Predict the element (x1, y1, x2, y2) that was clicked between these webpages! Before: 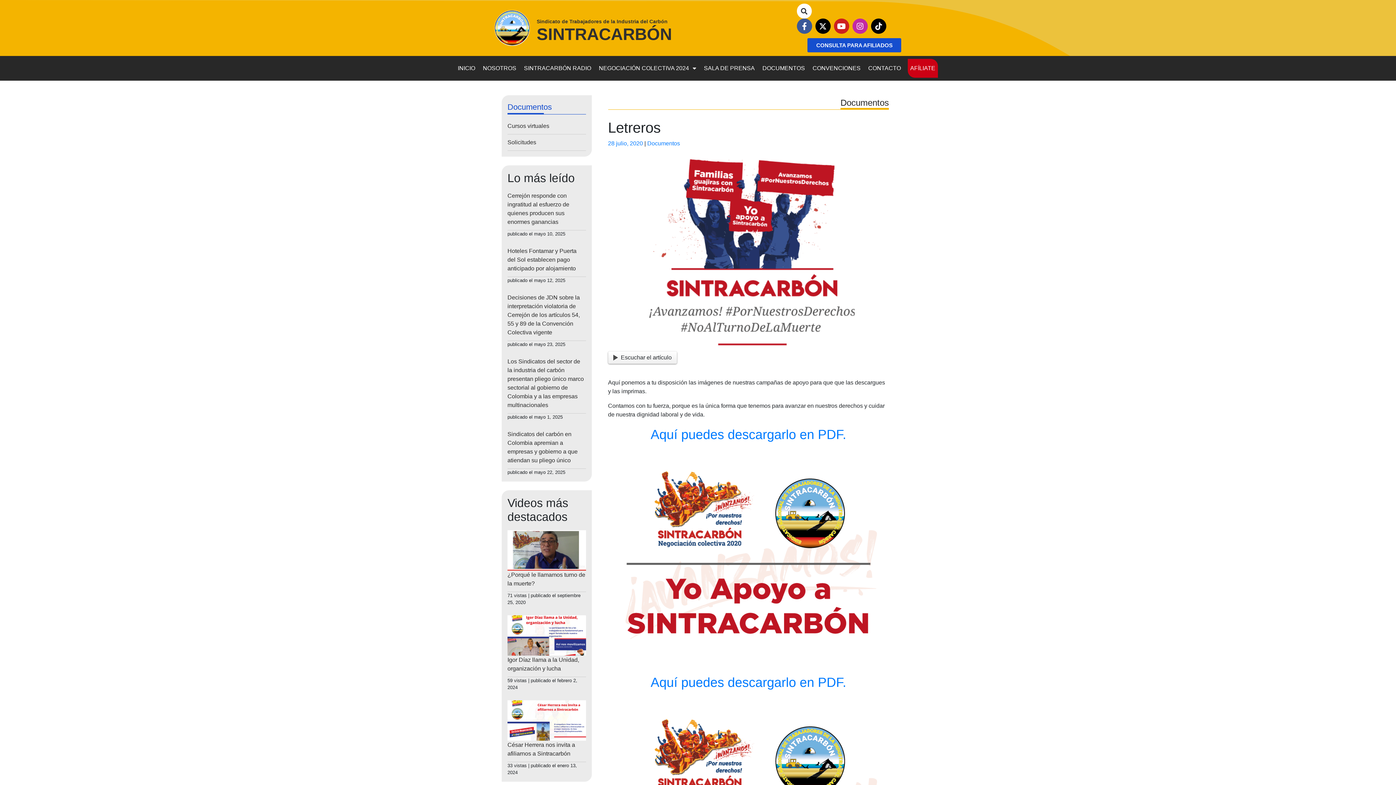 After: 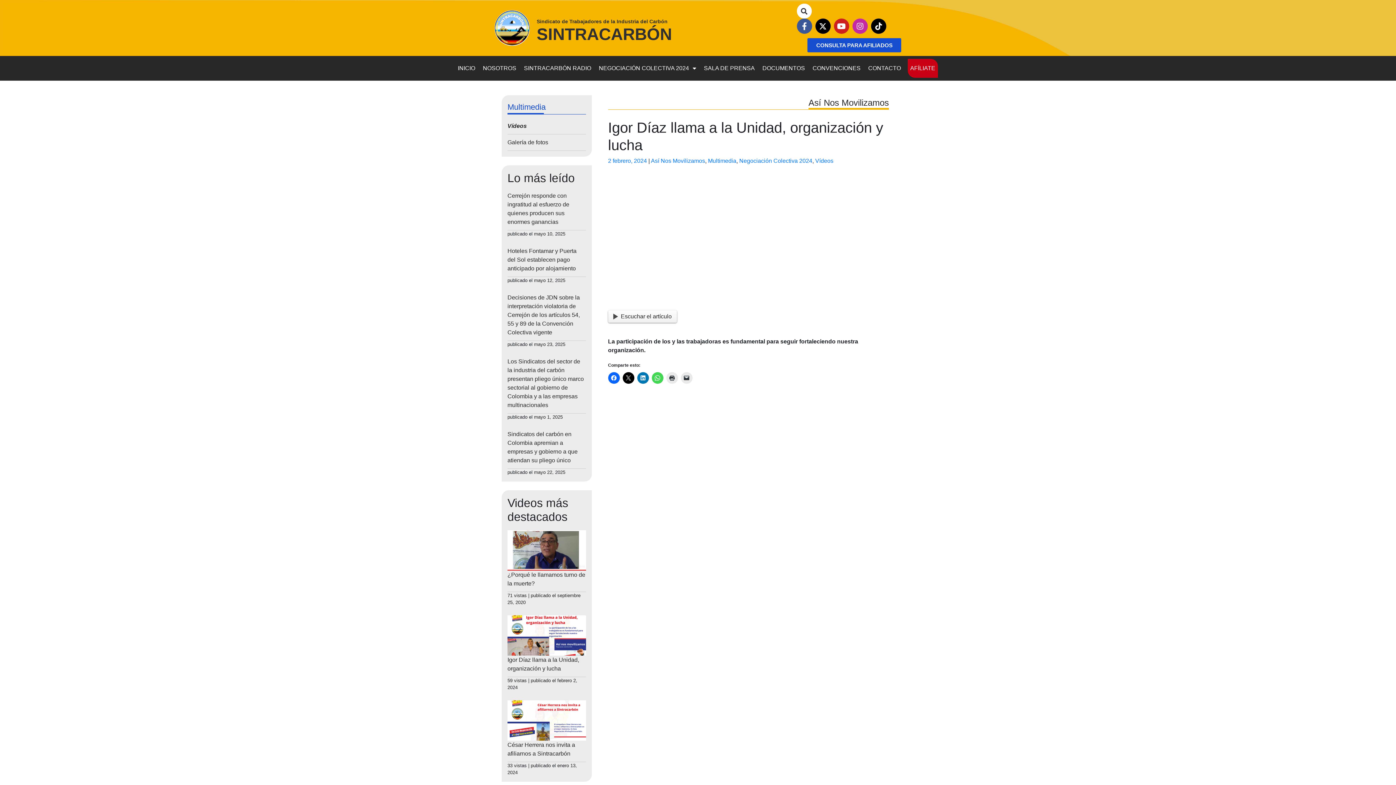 Action: bbox: (507, 612, 586, 619)